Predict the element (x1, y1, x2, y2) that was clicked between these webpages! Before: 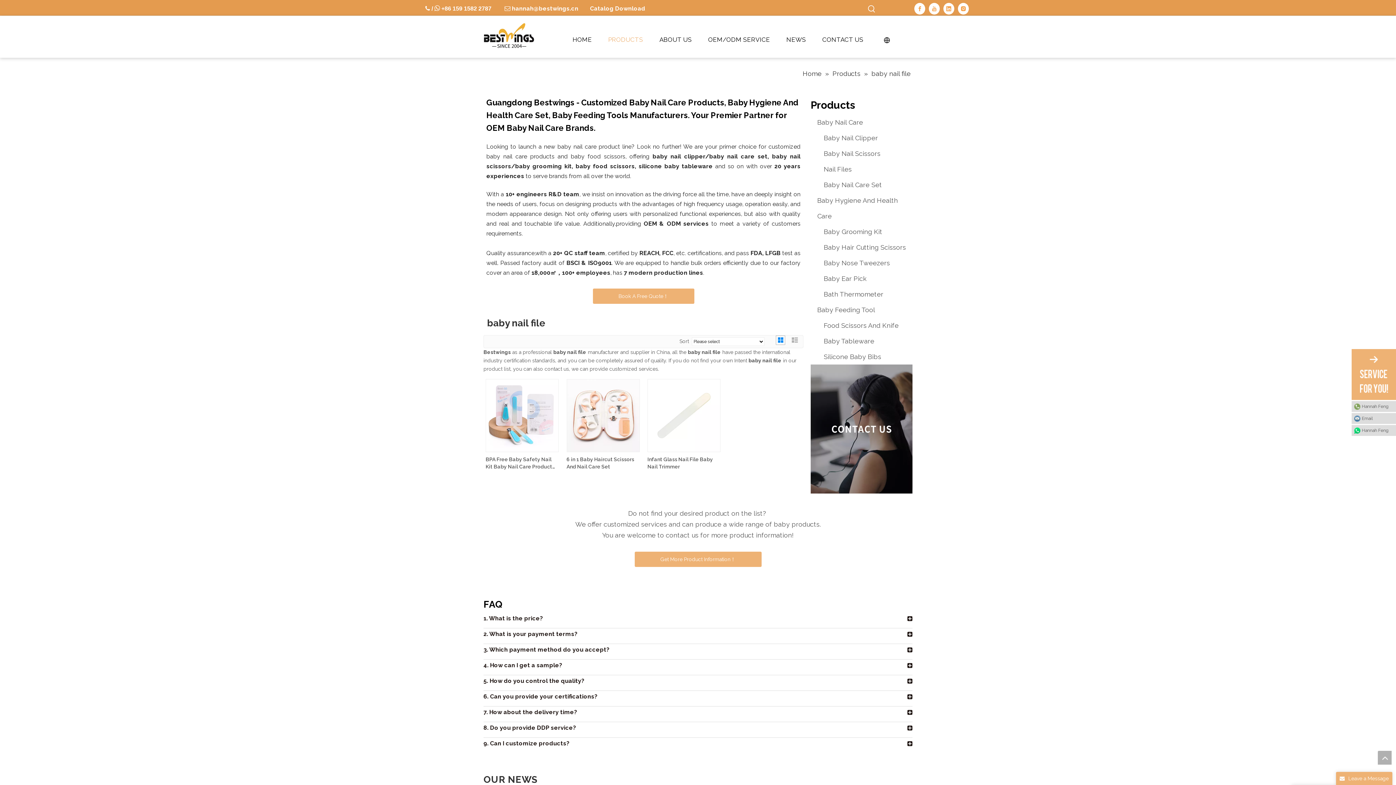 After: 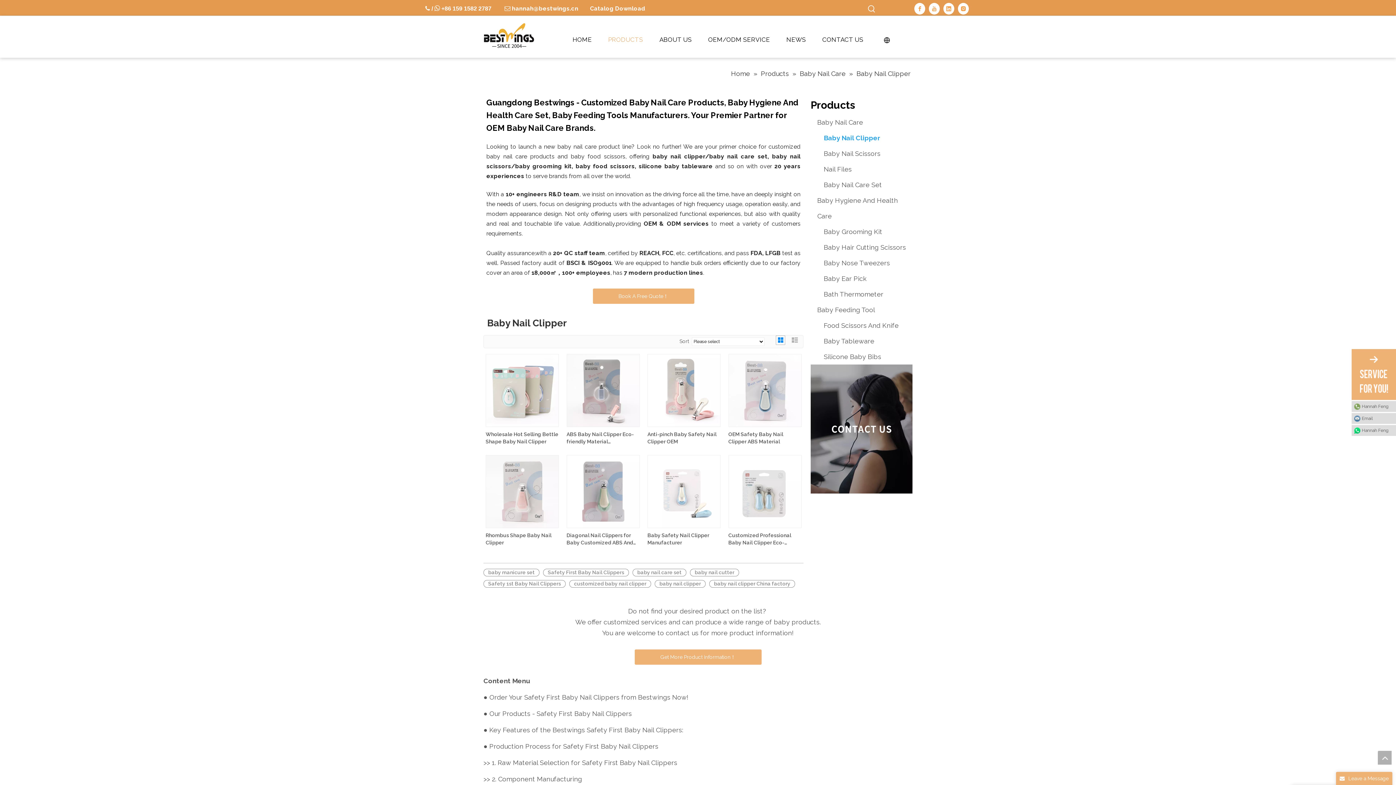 Action: label: Baby Nail Clipper bbox: (824, 134, 878, 141)